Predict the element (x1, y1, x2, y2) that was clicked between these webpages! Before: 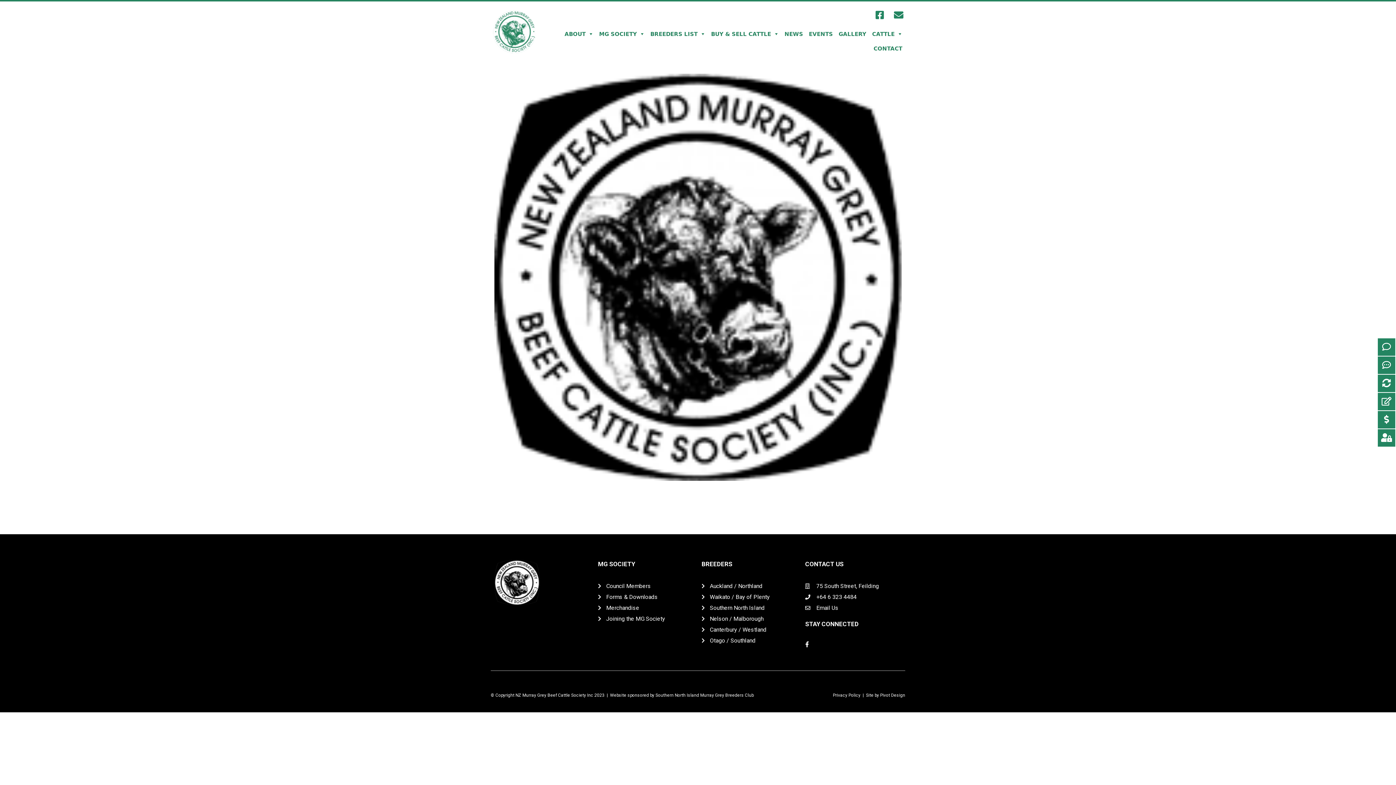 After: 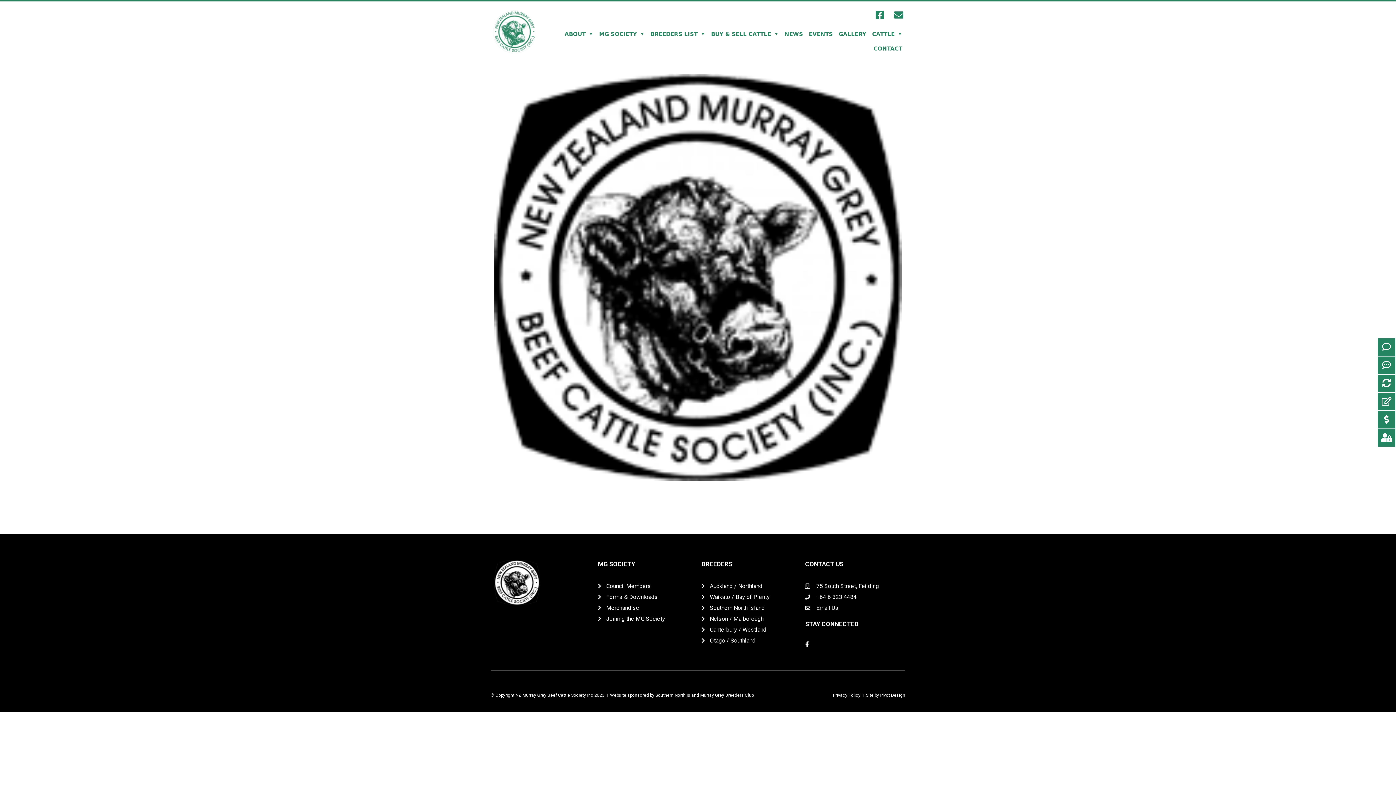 Action: bbox: (494, 560, 540, 605)